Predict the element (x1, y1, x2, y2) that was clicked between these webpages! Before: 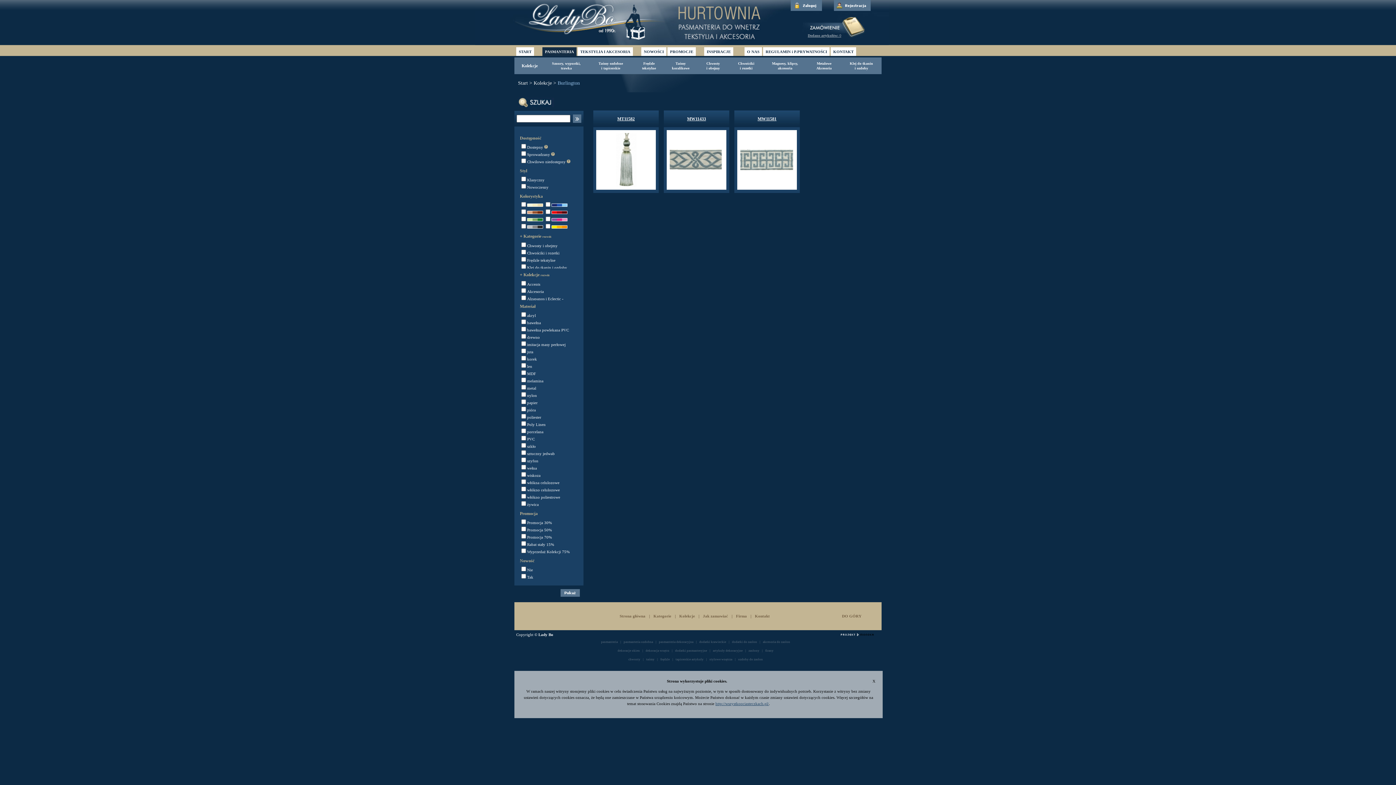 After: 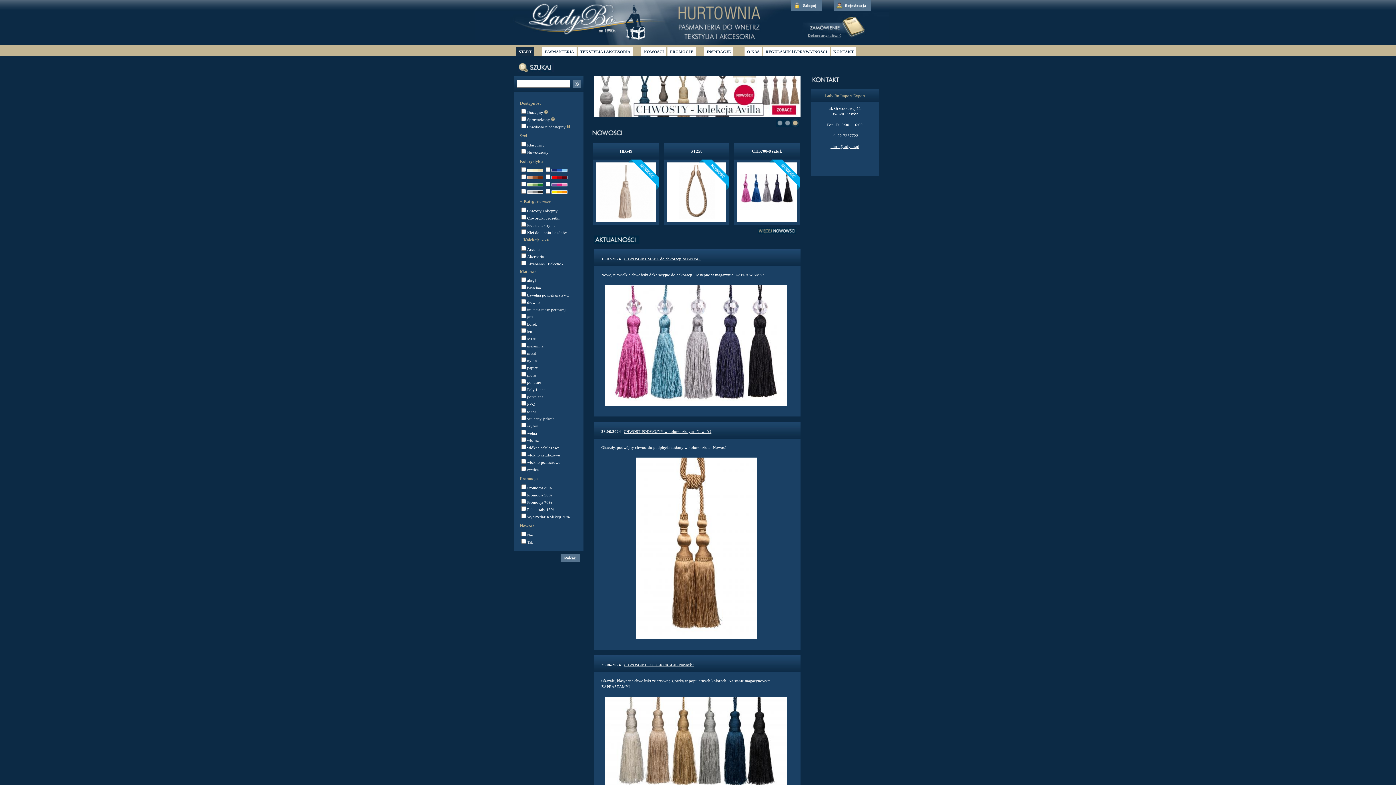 Action: bbox: (619, 614, 645, 618) label: Strona główna